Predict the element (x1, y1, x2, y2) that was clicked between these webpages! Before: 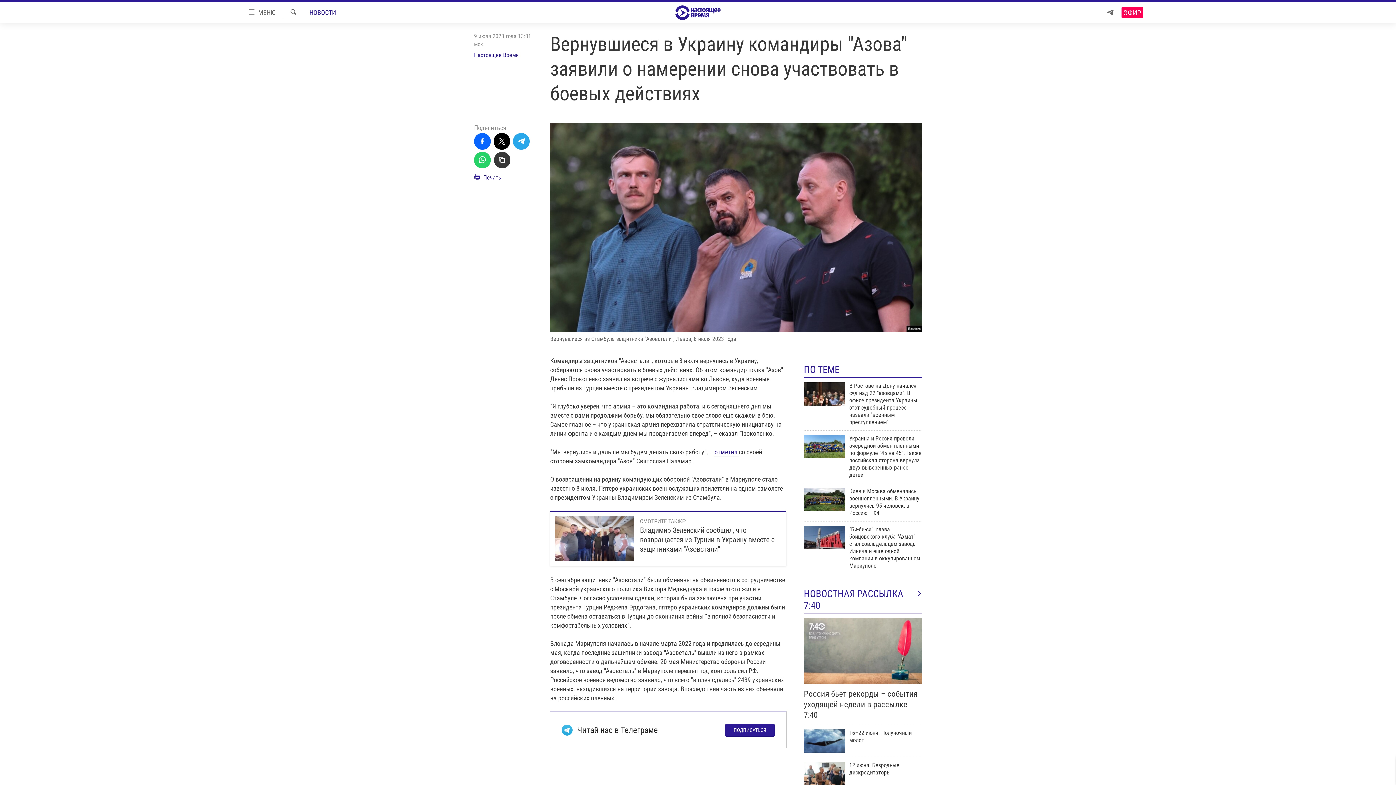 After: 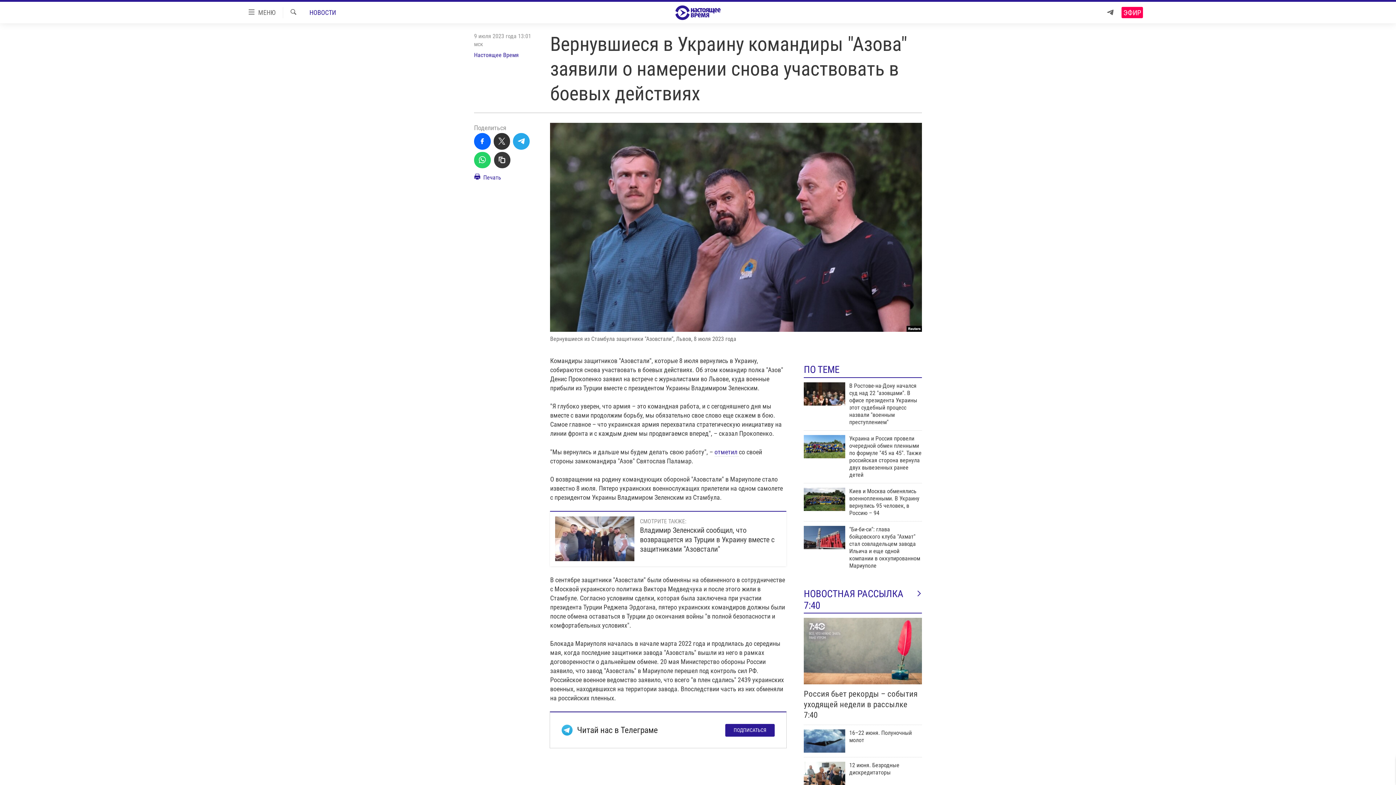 Action: bbox: (493, 133, 510, 149)